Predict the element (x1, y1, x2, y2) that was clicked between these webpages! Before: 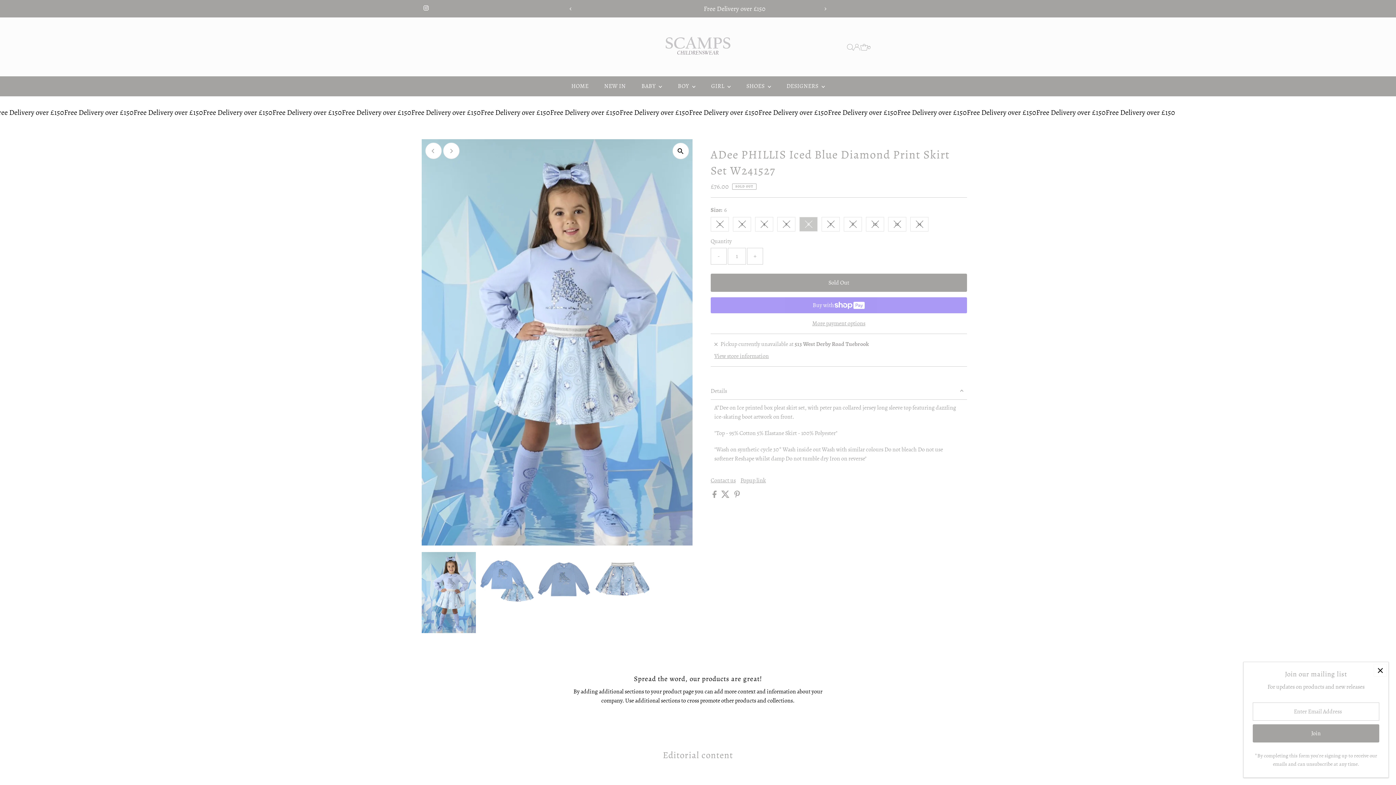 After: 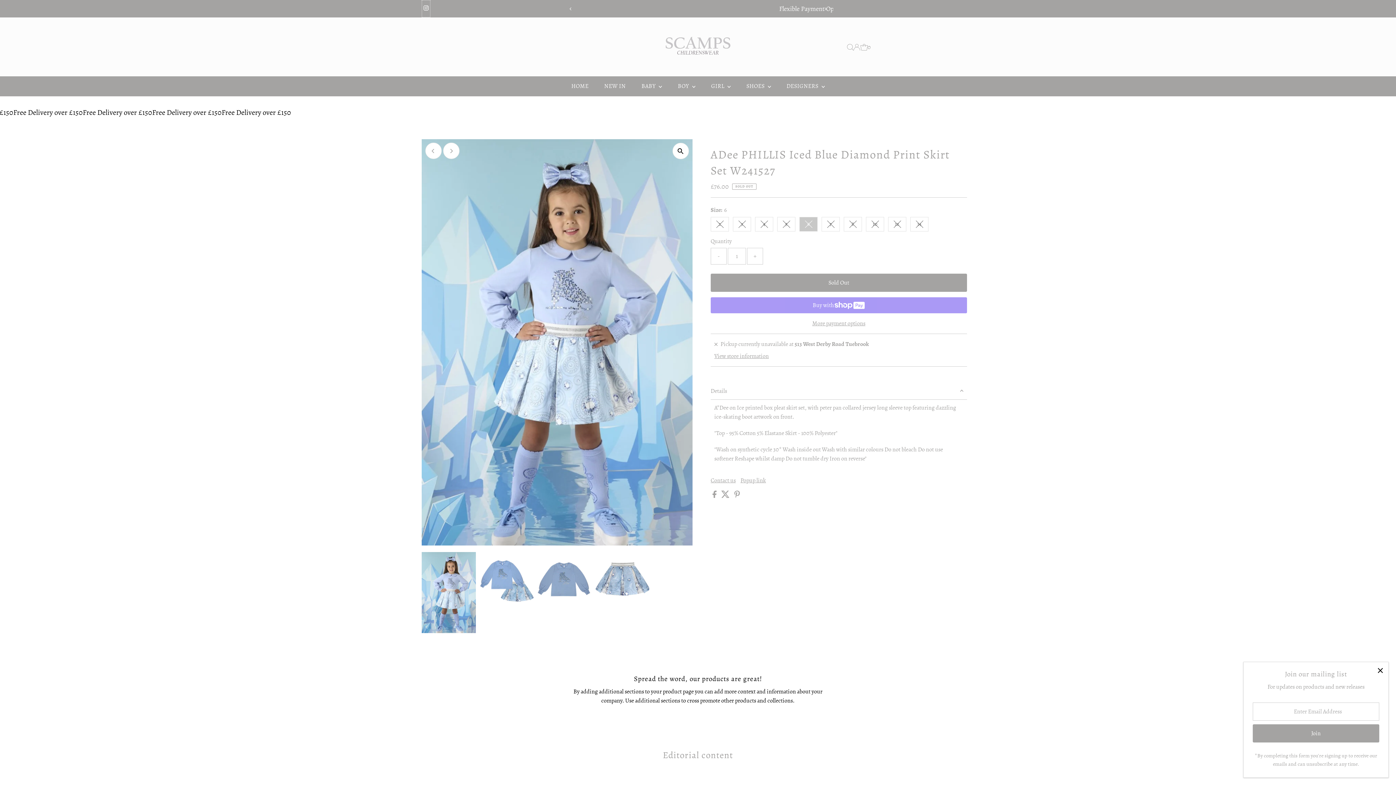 Action: label: Instagram bbox: (421, 0, 430, 17)